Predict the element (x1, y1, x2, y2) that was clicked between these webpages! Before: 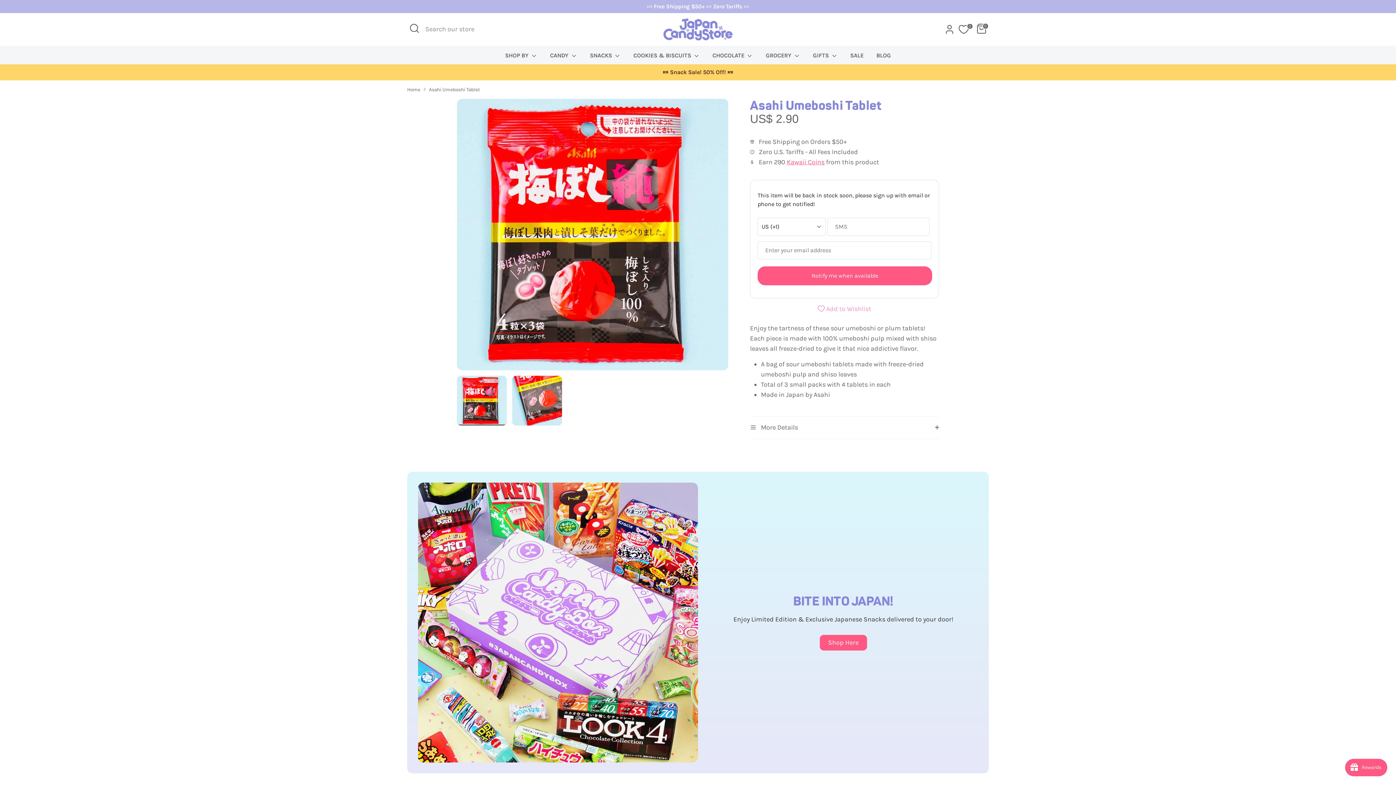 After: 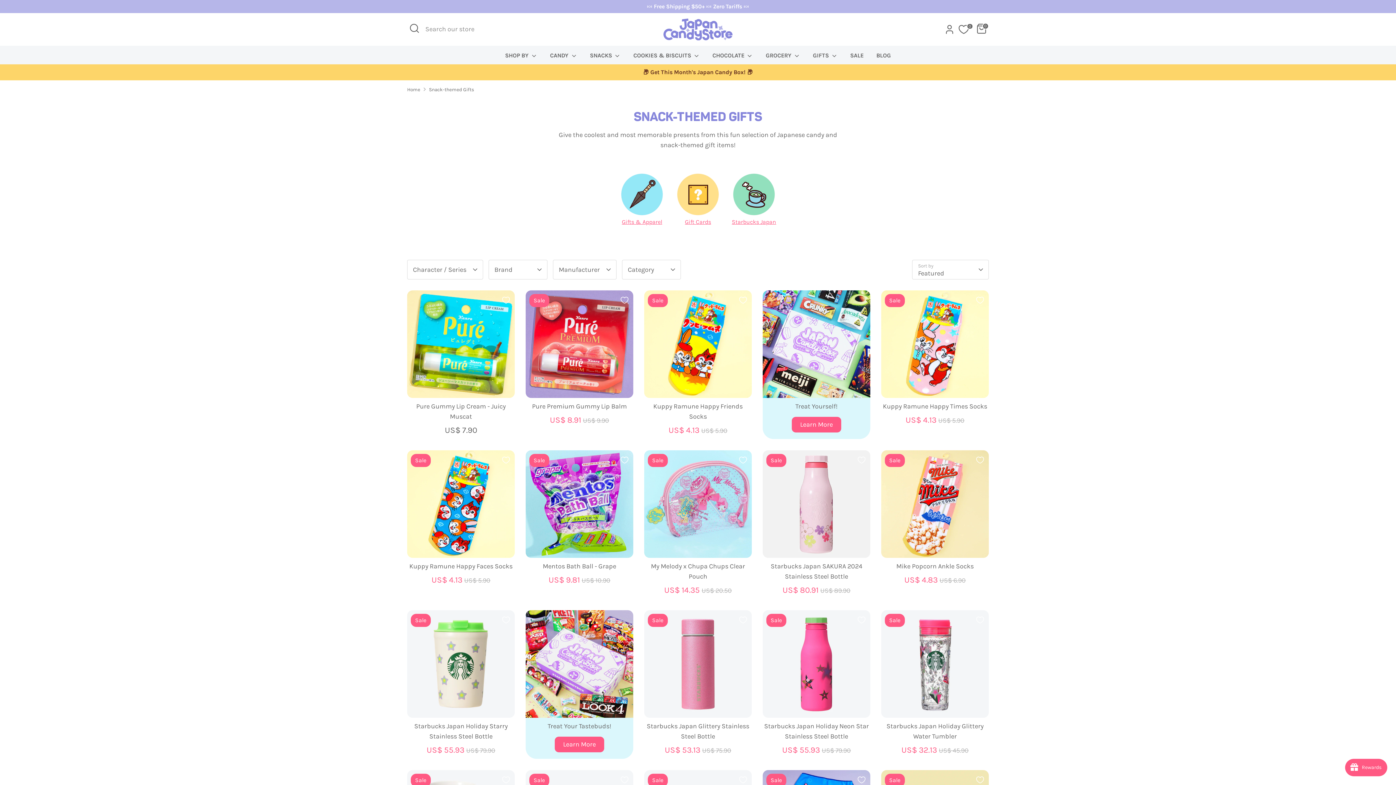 Action: label: GIFTS  bbox: (807, 51, 843, 64)